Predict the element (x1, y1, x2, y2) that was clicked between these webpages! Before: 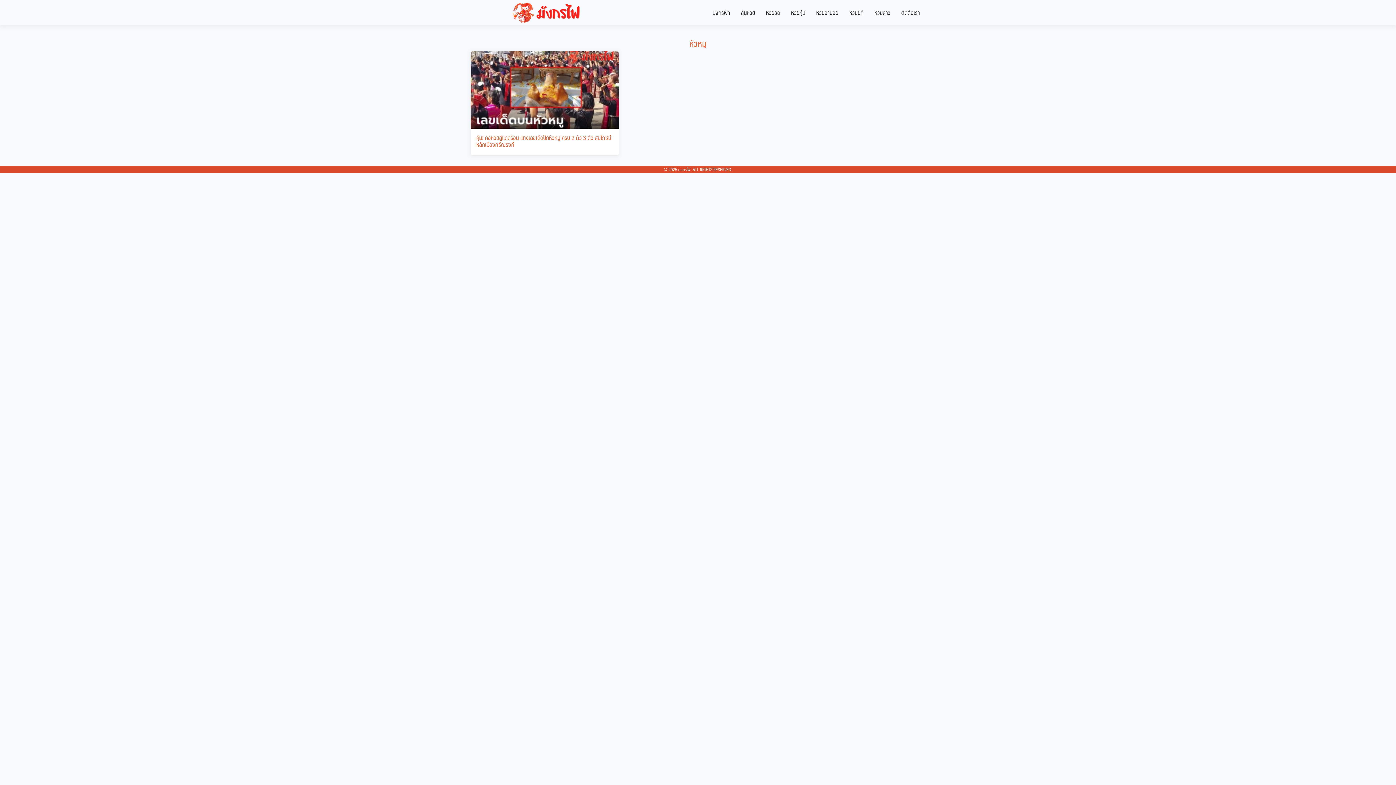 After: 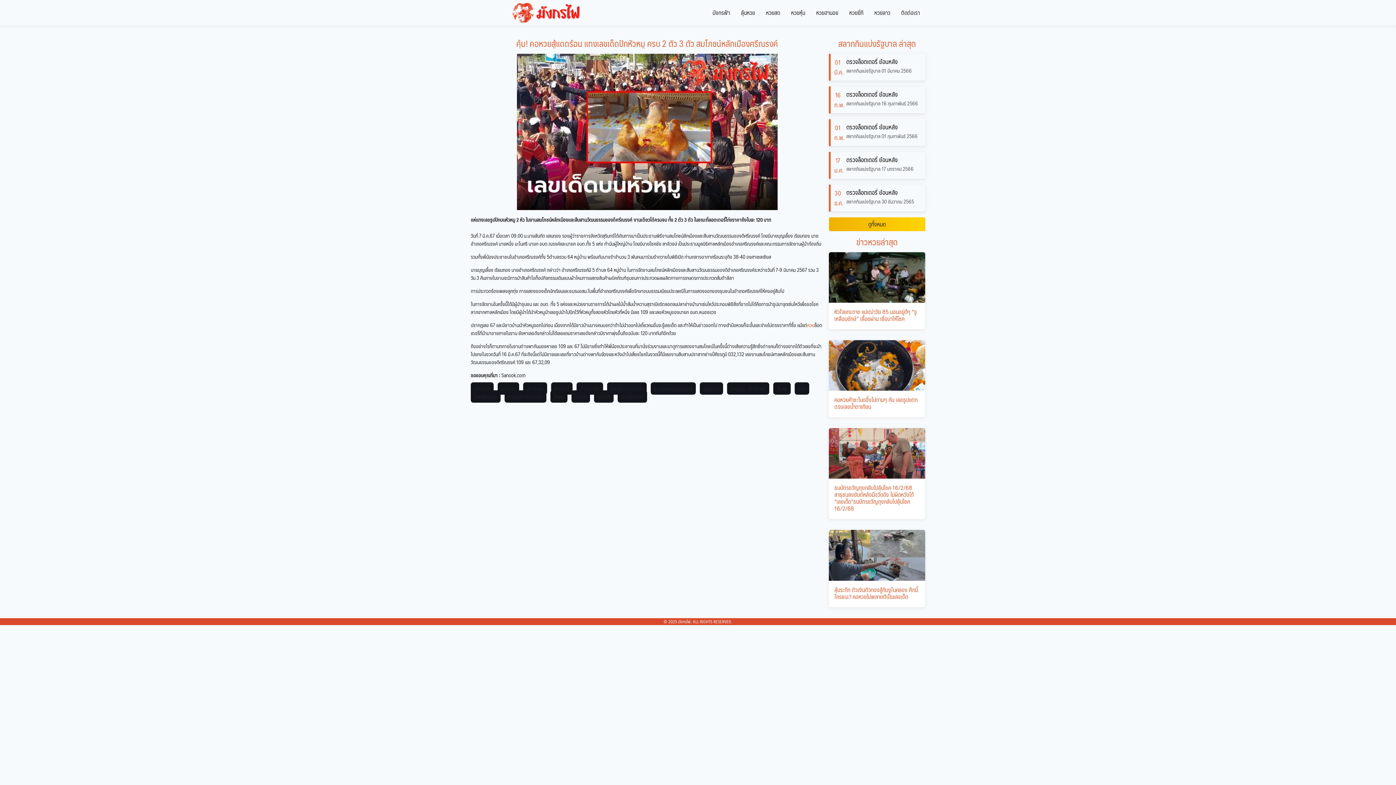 Action: label: คุ้ม! คอหวยสู้แดดร้อน แทงเลขเด็ดปักหัวหมู ครบ 2 ตัว 3 ตัว สมโภชน์หลักเมืองศรีณรงค์ bbox: (476, 132, 611, 149)